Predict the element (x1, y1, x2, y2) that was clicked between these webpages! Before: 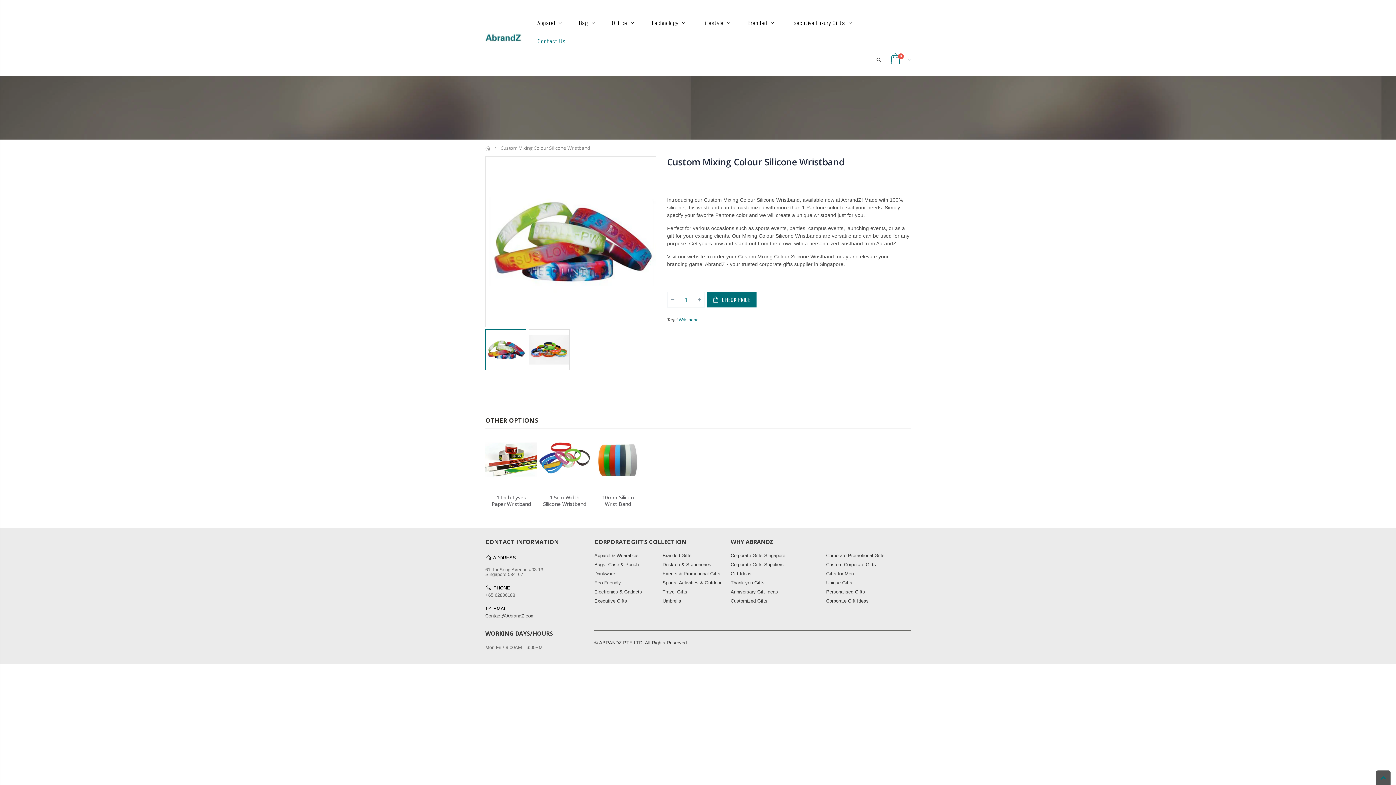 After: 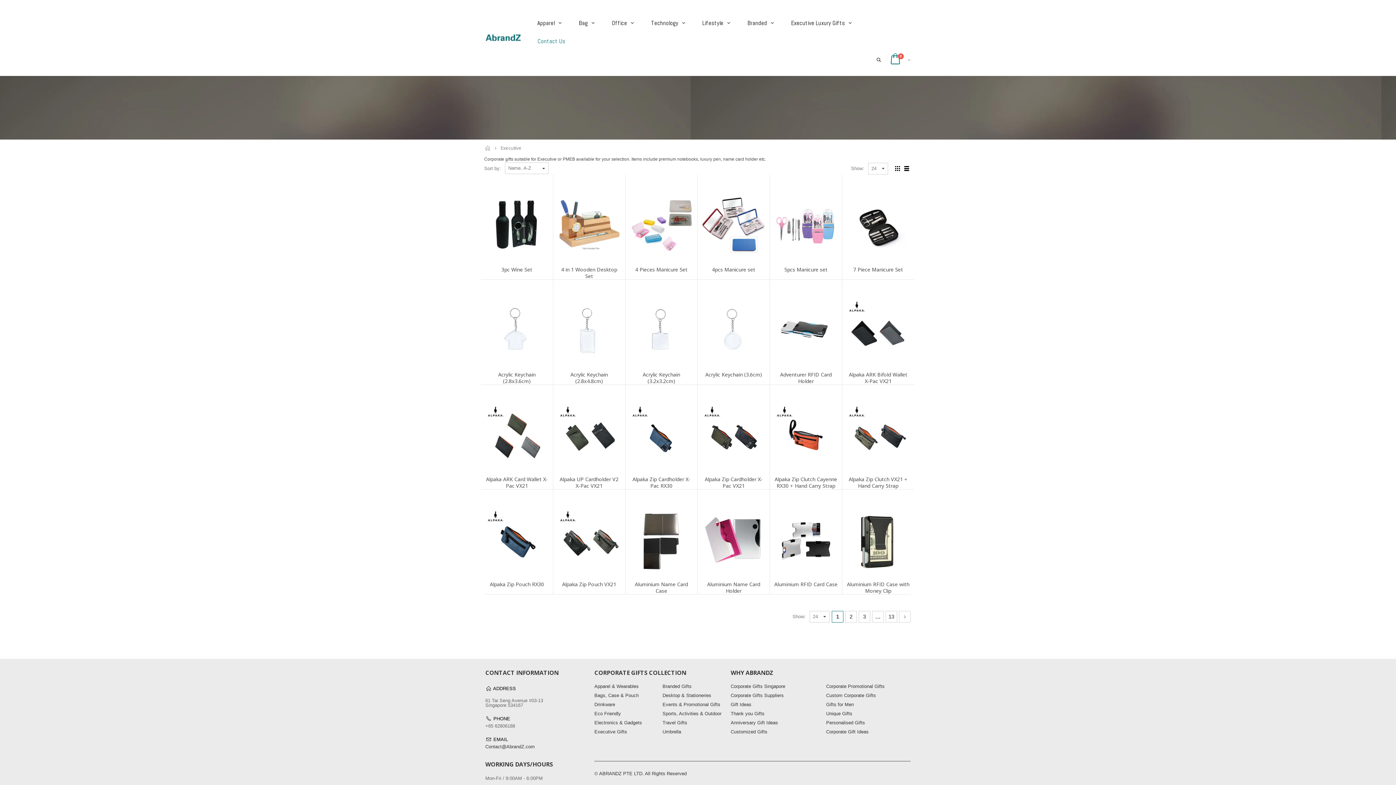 Action: label: Executive Gifts bbox: (594, 598, 627, 603)